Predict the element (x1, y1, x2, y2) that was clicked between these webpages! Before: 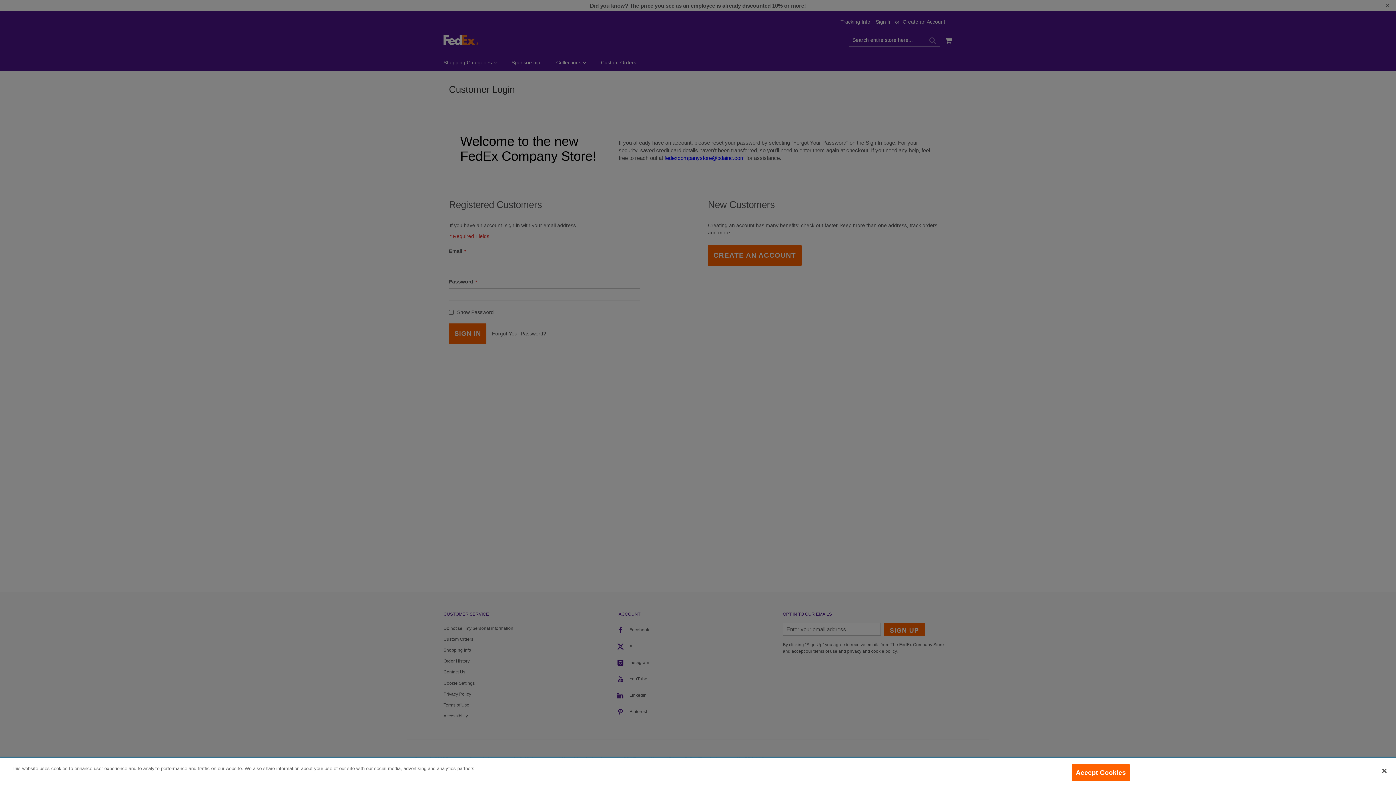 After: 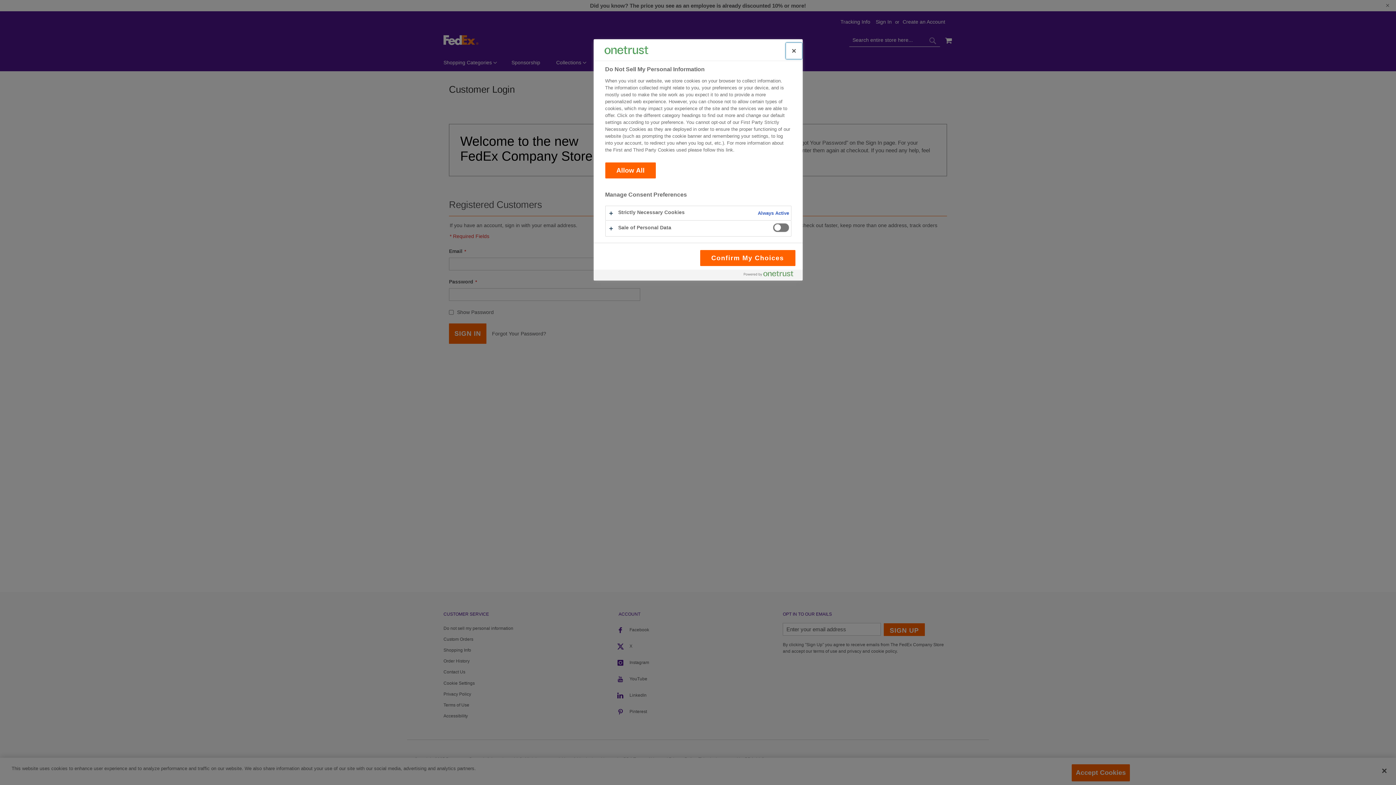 Action: bbox: (1013, 765, 1064, 781) label: Cookie Settings